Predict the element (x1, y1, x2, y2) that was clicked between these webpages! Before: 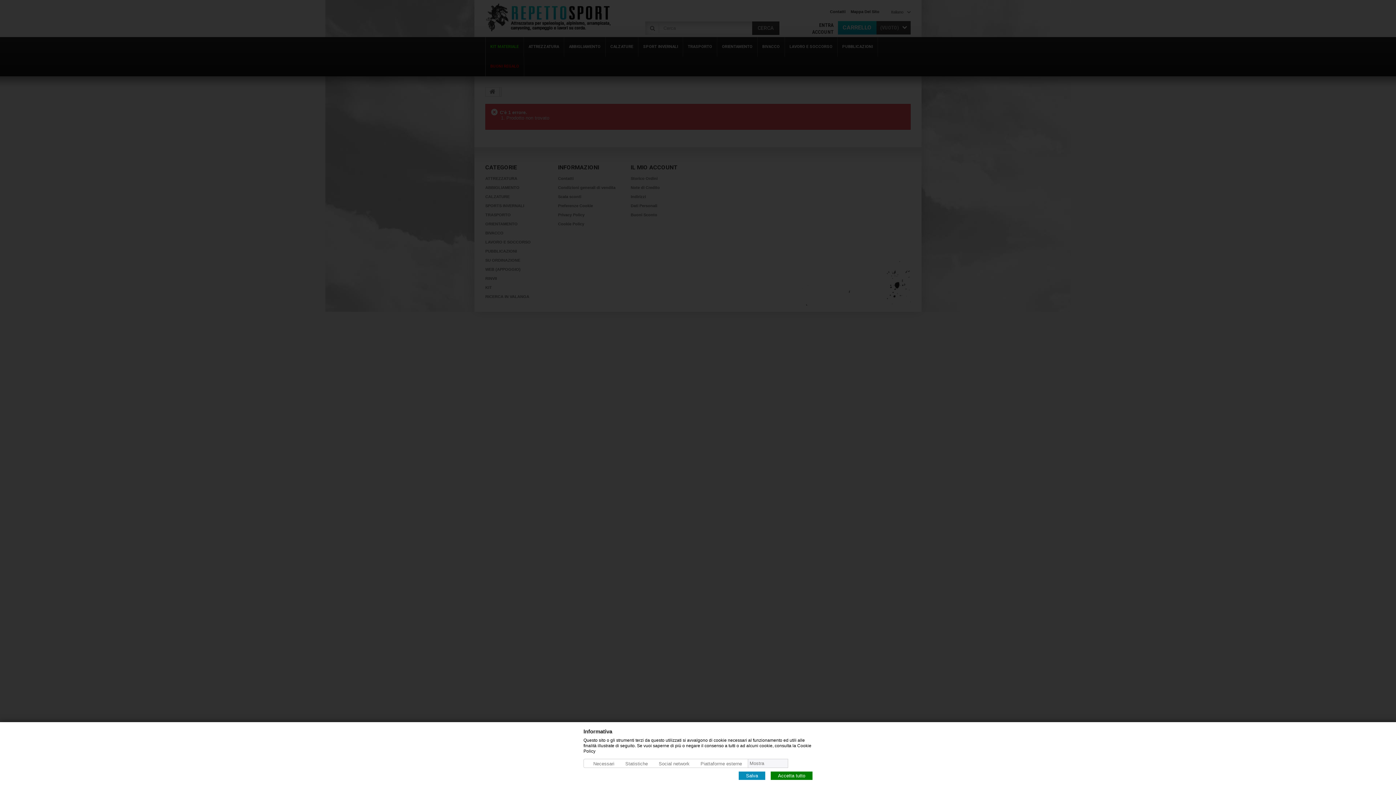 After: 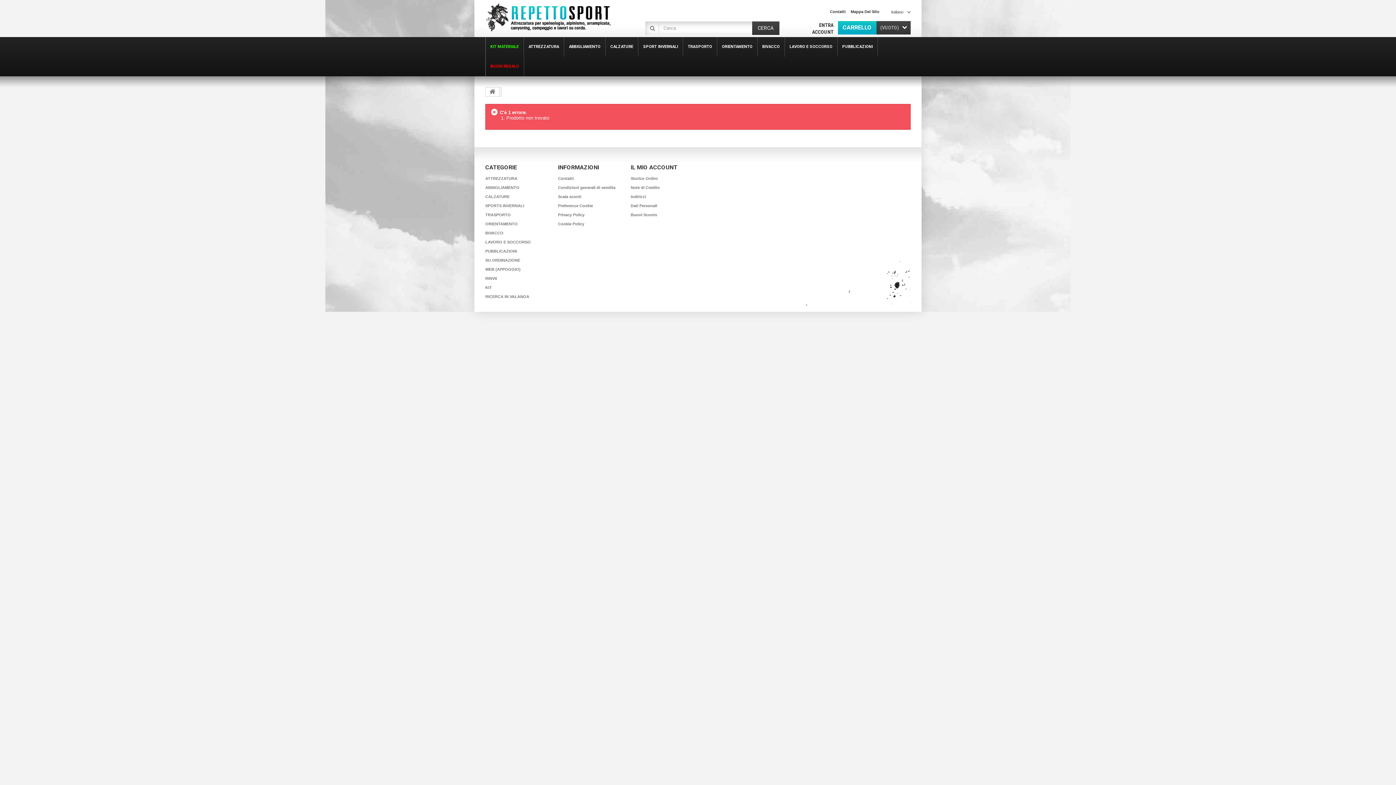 Action: bbox: (738, 772, 765, 780) label: Salva